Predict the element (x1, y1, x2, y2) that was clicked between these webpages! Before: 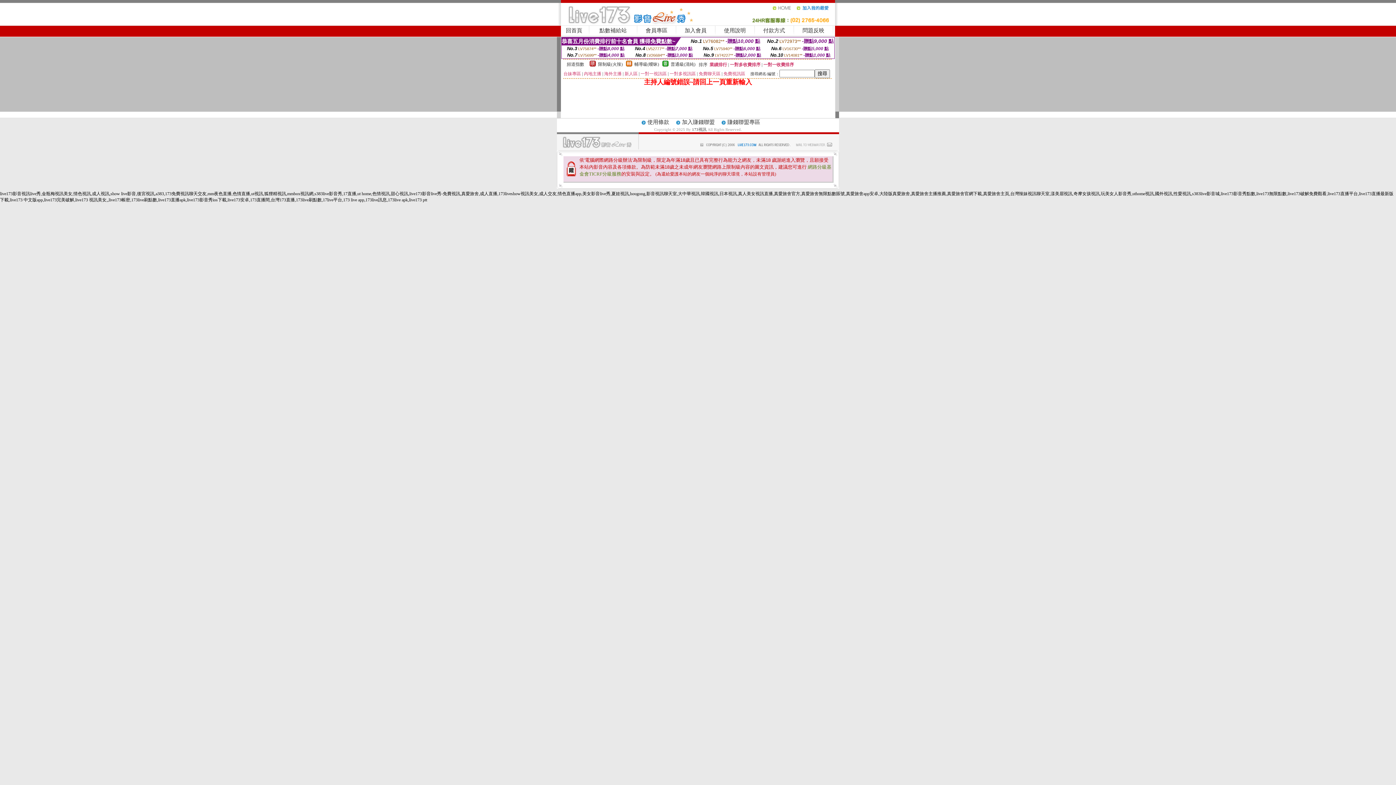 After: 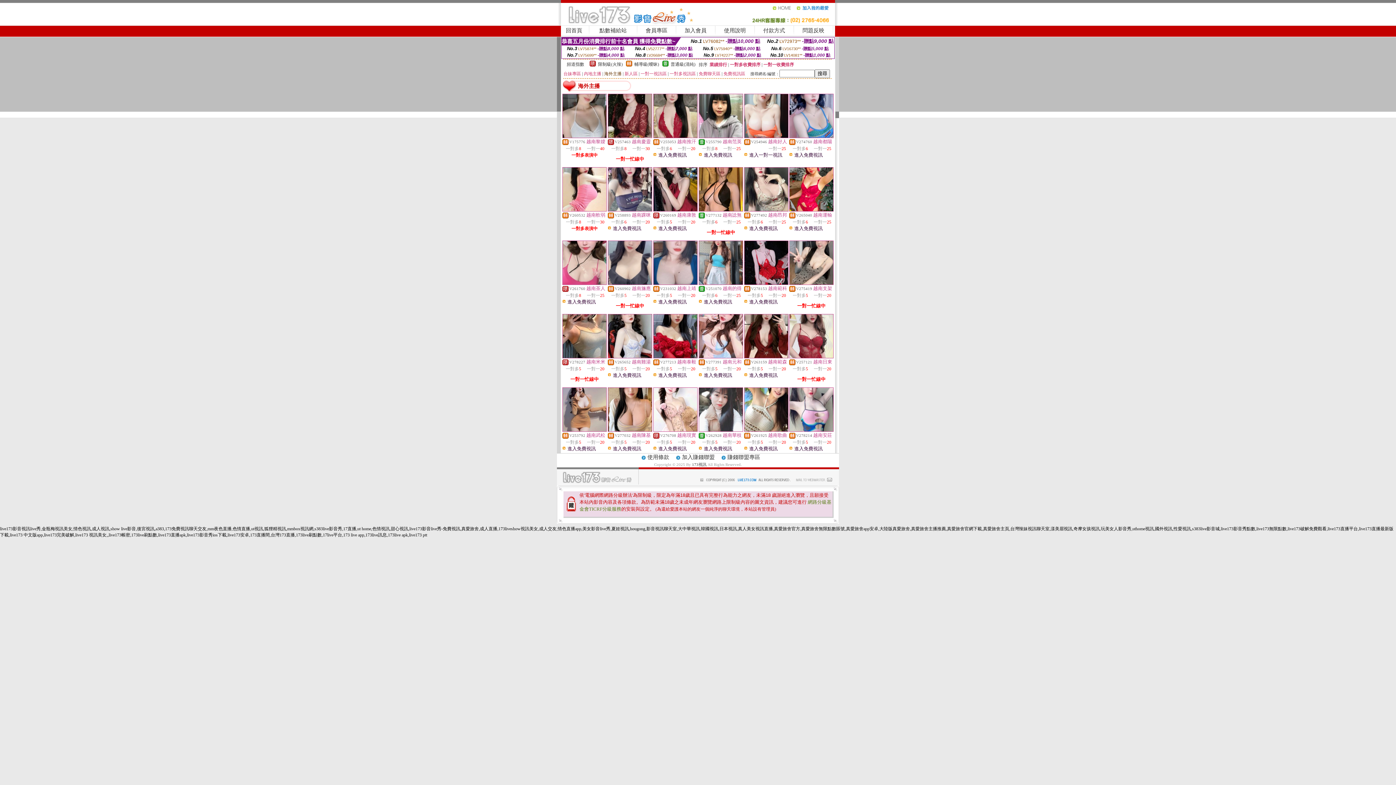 Action: label: 海外主播 bbox: (604, 71, 621, 76)